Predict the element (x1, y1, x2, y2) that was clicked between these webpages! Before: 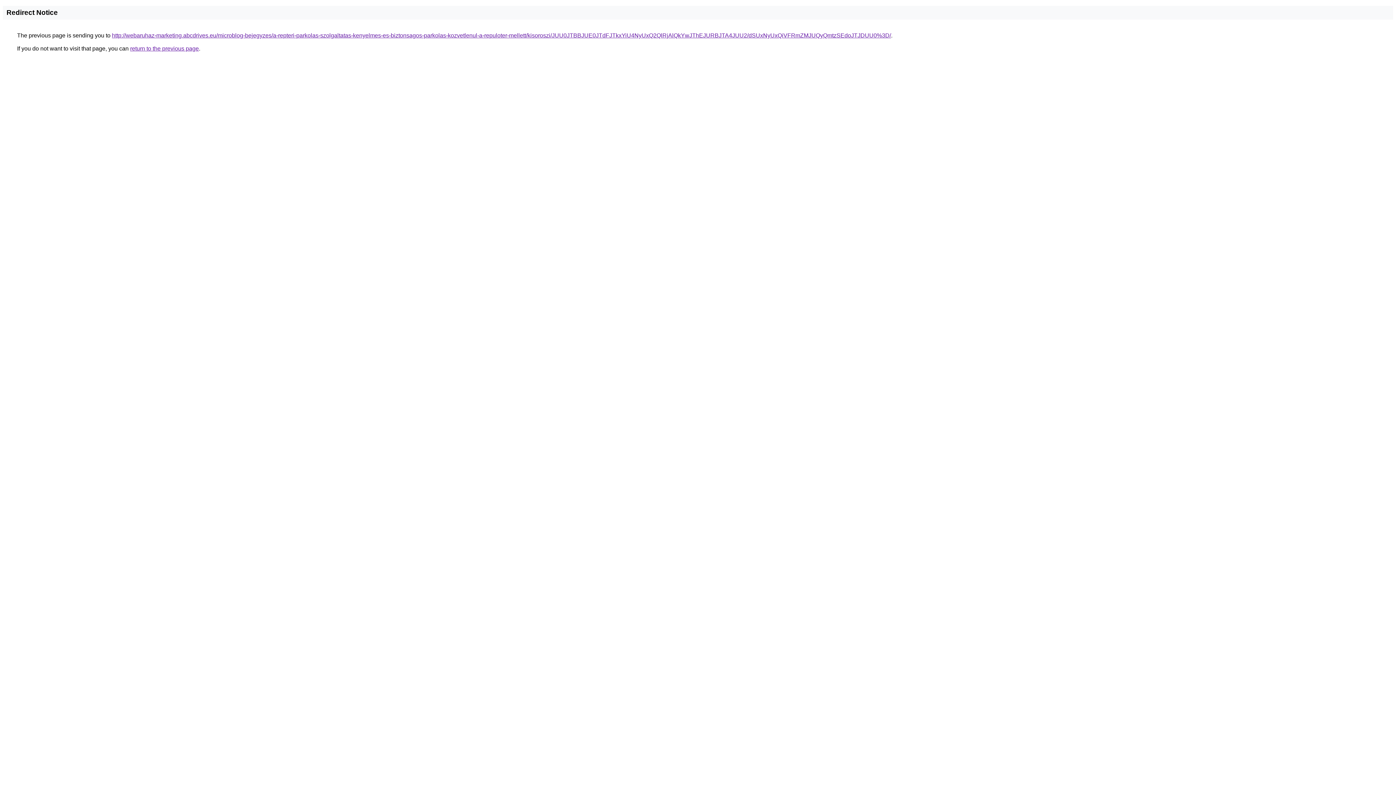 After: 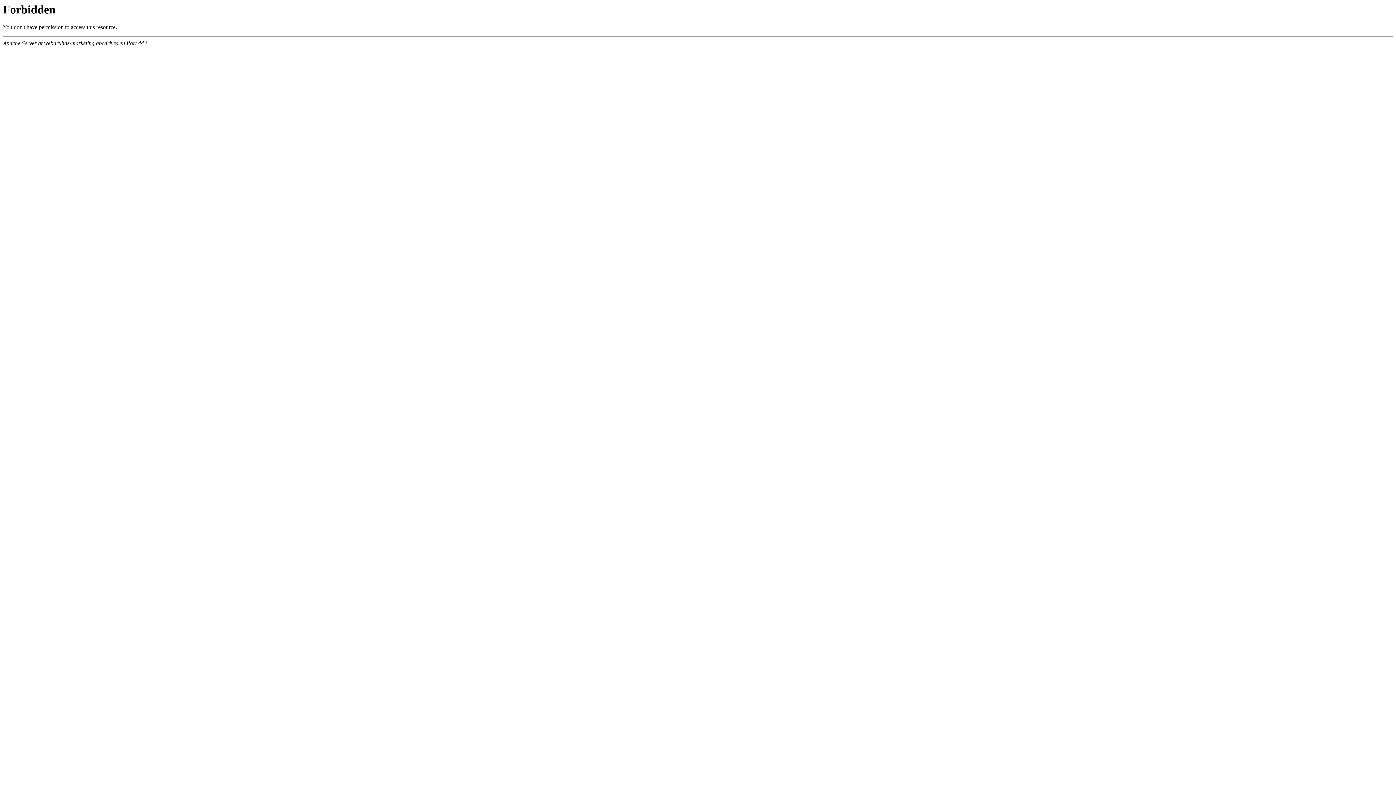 Action: label: http://webaruhaz-marketing.abcdrives.eu/microblog-bejegyzes/a-repteri-parkolas-szolgaltatas-kenyelmes-es-biztonsagos-parkolas-kozvetlenul-a-repuloter-mellett/kisoroszi/JUU0JTBBJUE0JTdFJTkxYiU4NyUxQ2QlRjAlQkYwJThEJURBJTA4JUU2/dSUxNyUxQiVFRmZMJUQyQmtzSEdoJTJDUU0%3D/ bbox: (112, 32, 891, 38)